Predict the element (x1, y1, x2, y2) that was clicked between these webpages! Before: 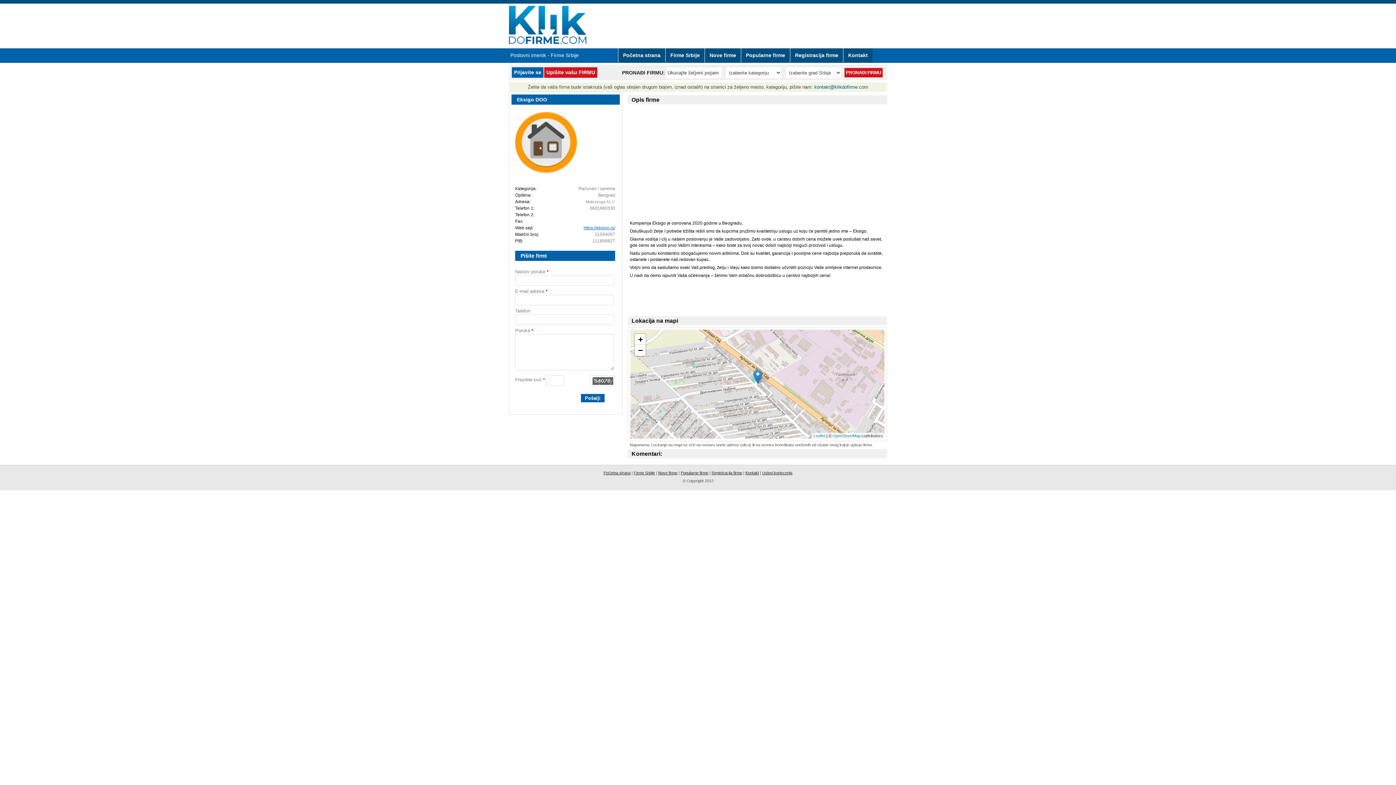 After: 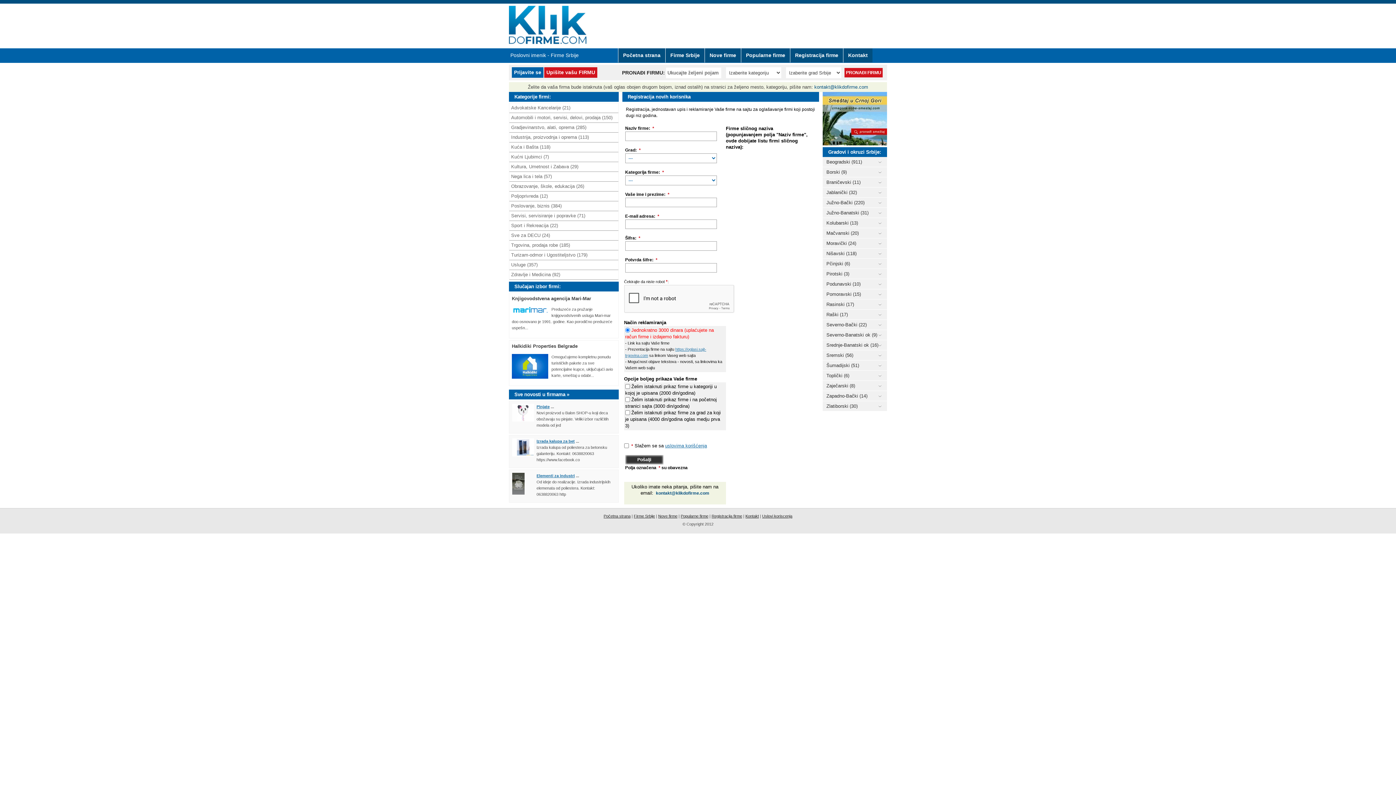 Action: bbox: (711, 470, 742, 475) label: Registracija firme